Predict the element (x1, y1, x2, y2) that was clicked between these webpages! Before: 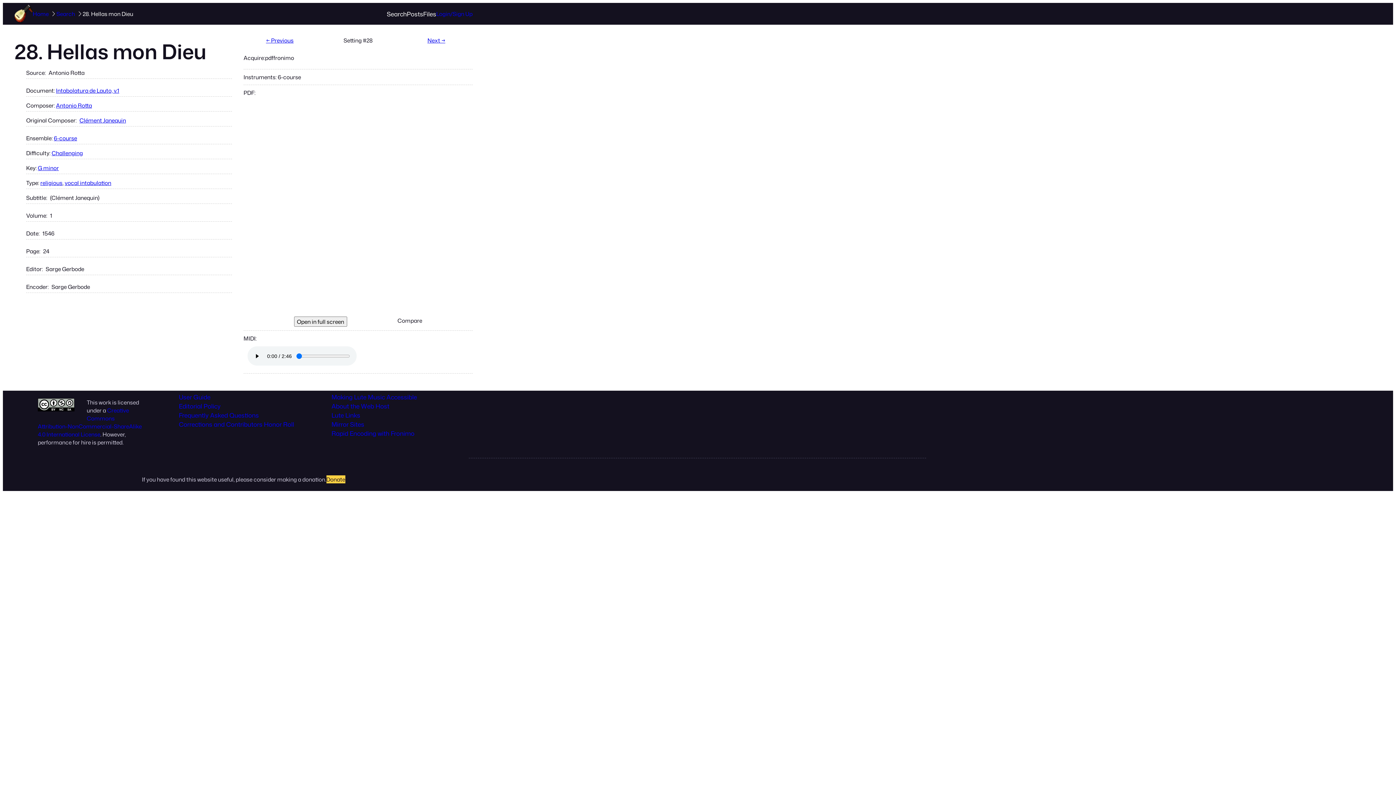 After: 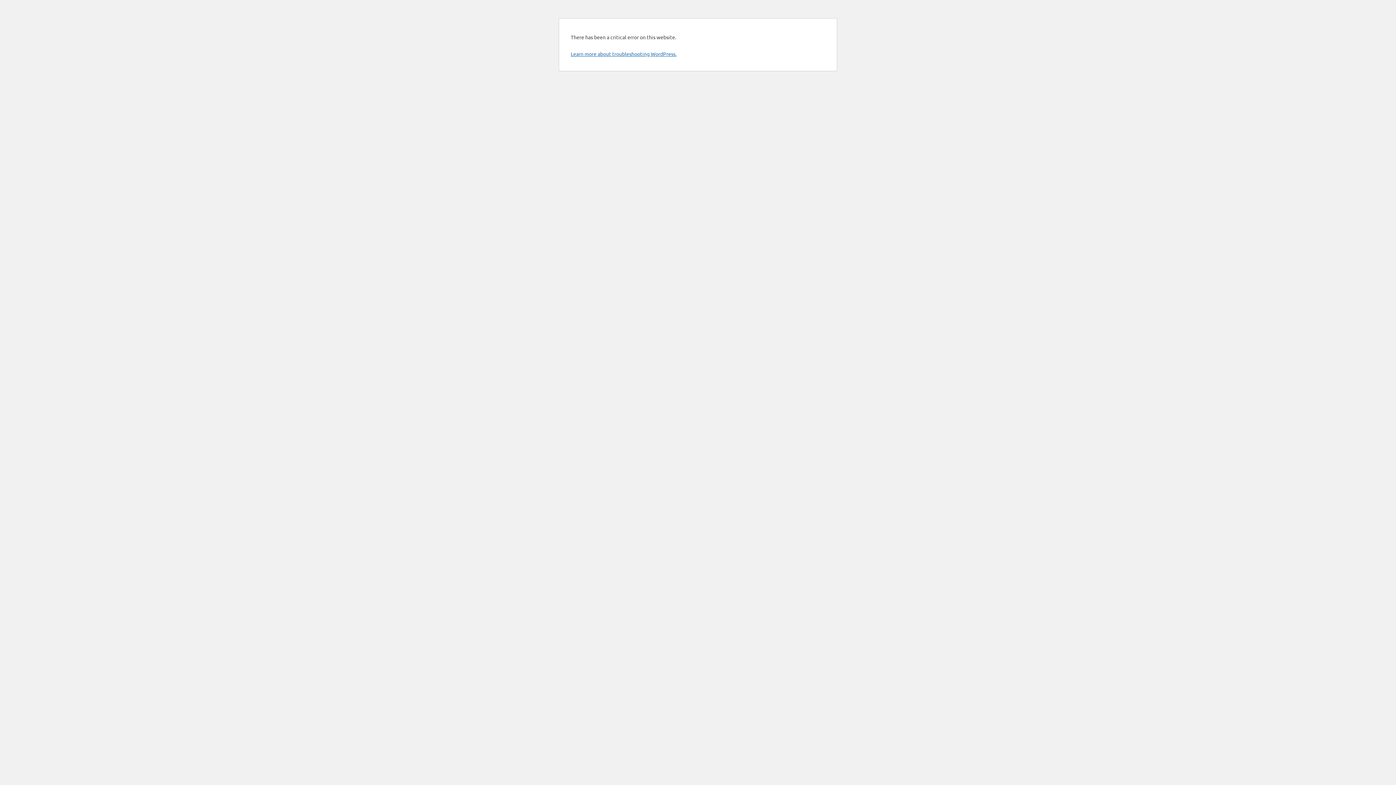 Action: label: vocal intabulation bbox: (64, 178, 111, 186)